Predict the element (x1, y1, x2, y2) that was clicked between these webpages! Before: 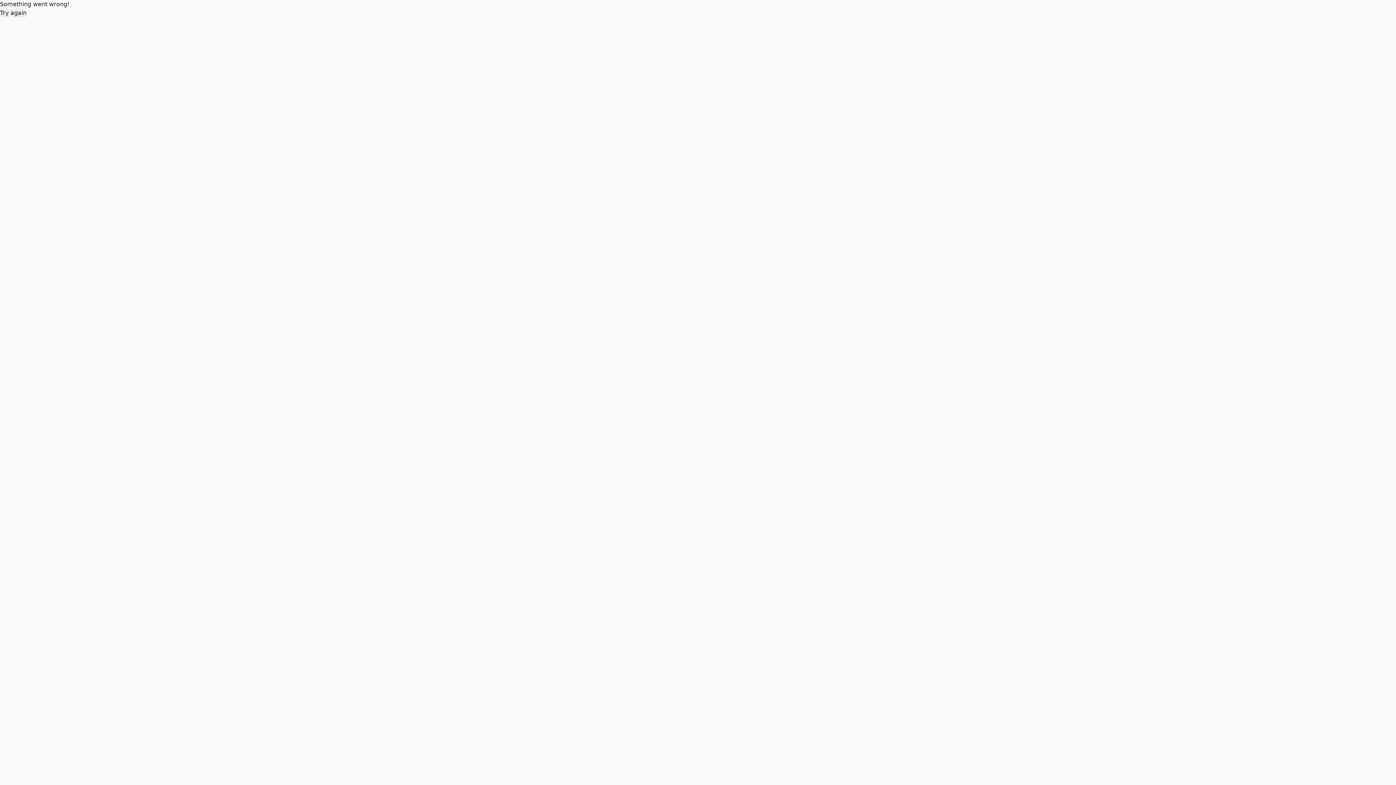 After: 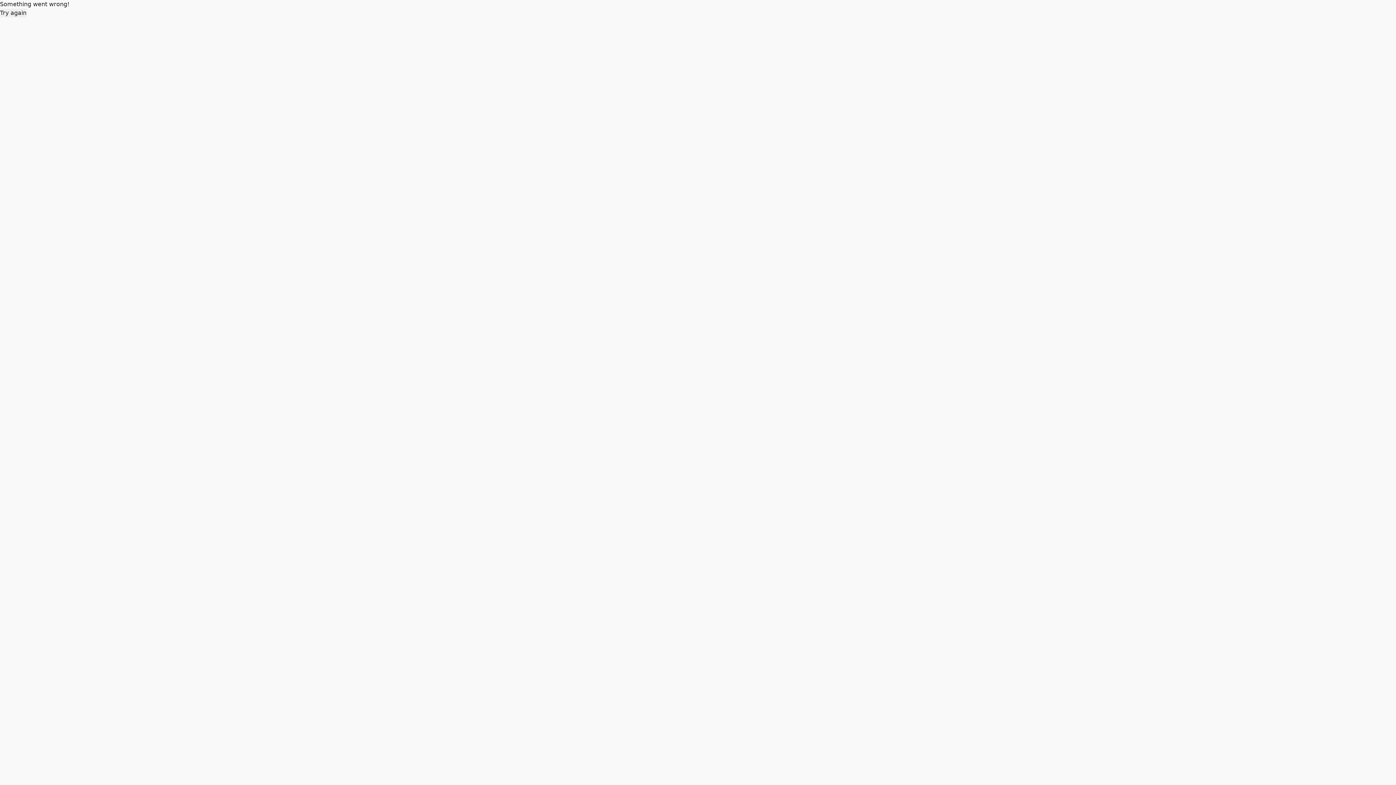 Action: bbox: (0, 8, 26, 17) label: Try again